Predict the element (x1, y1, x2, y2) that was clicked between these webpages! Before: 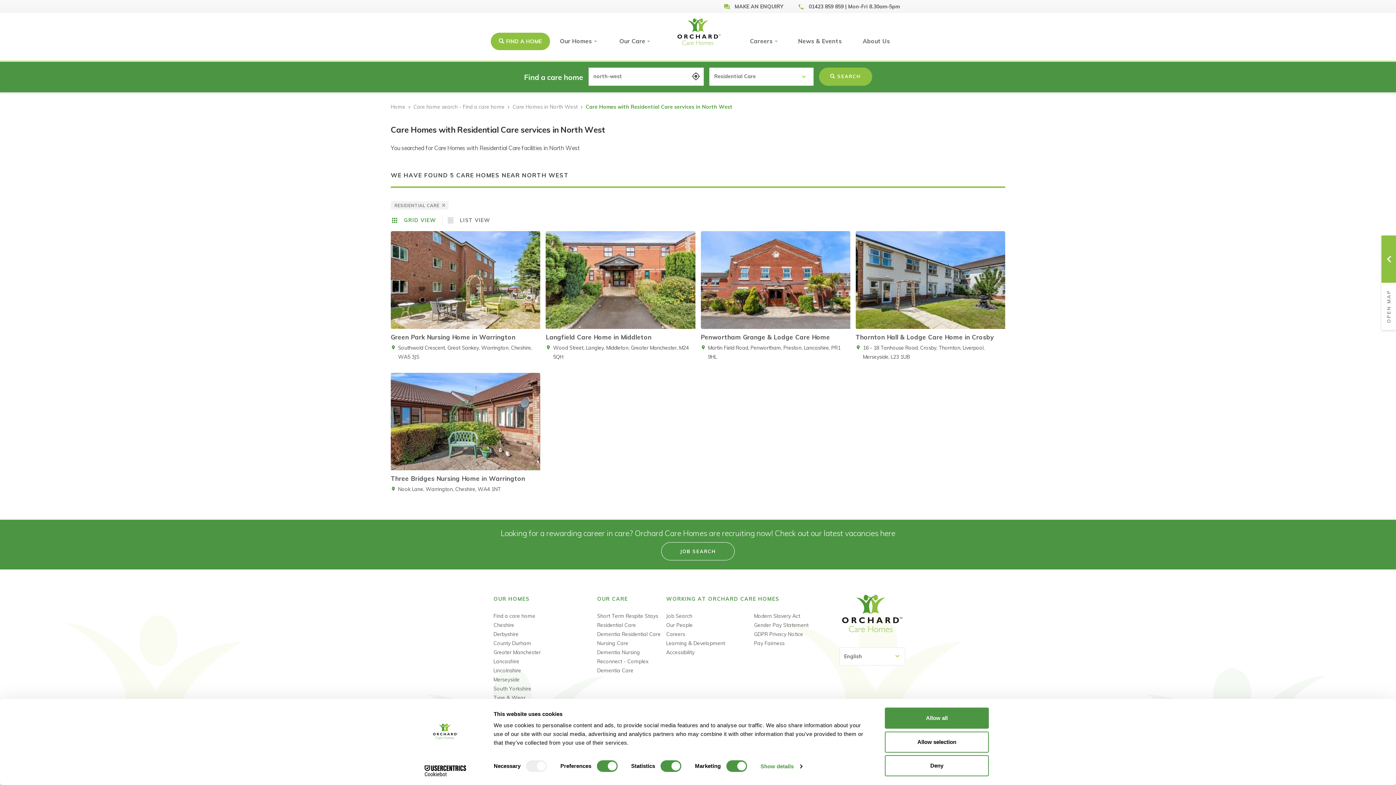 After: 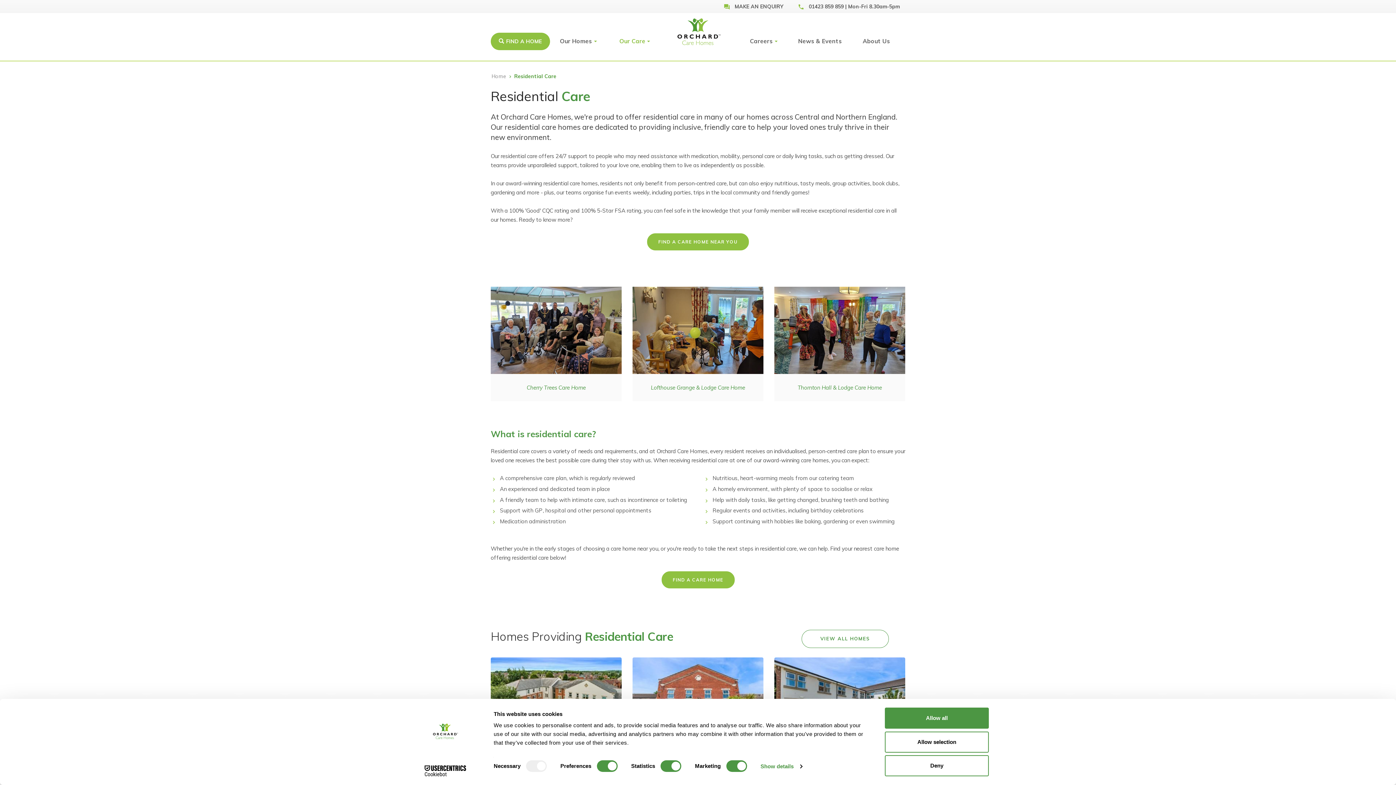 Action: label: Residential Care bbox: (597, 621, 660, 630)